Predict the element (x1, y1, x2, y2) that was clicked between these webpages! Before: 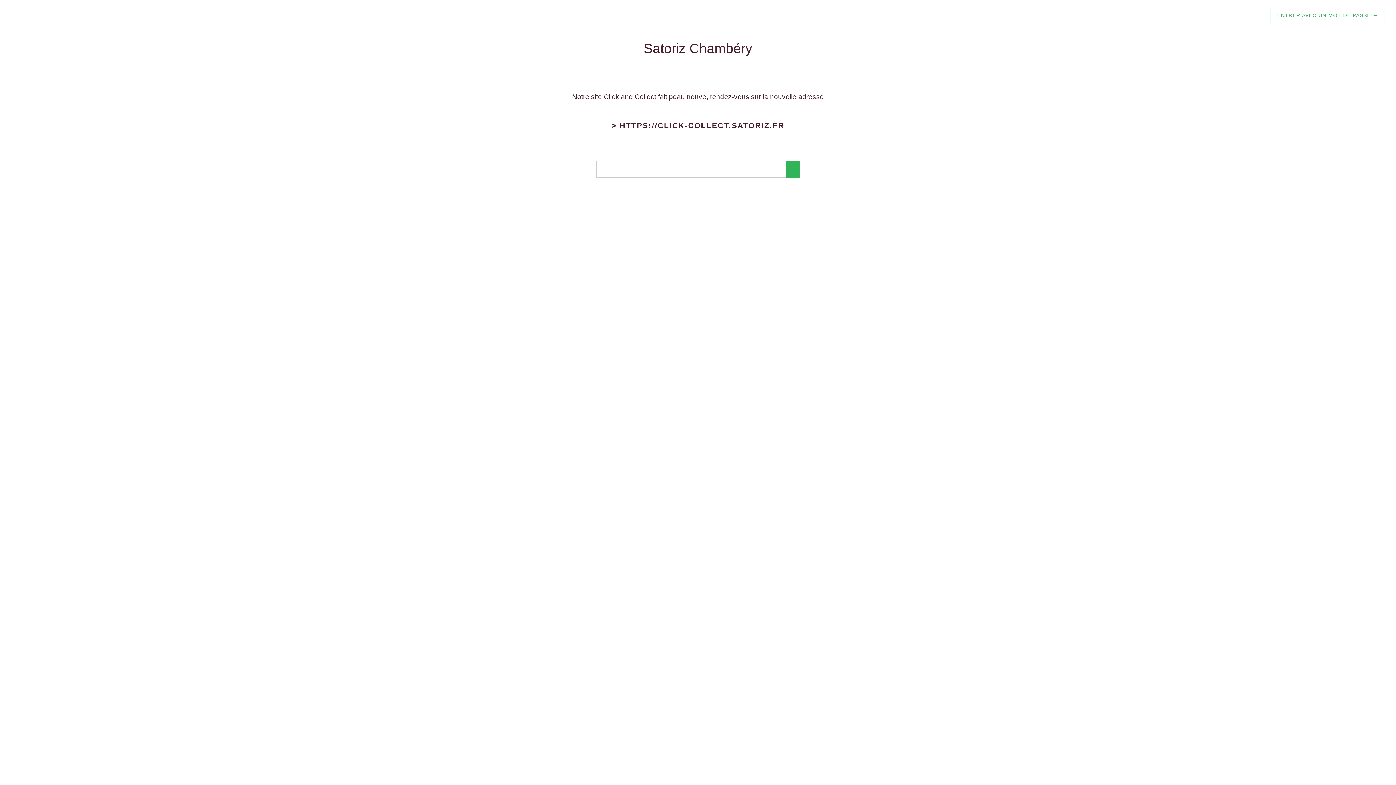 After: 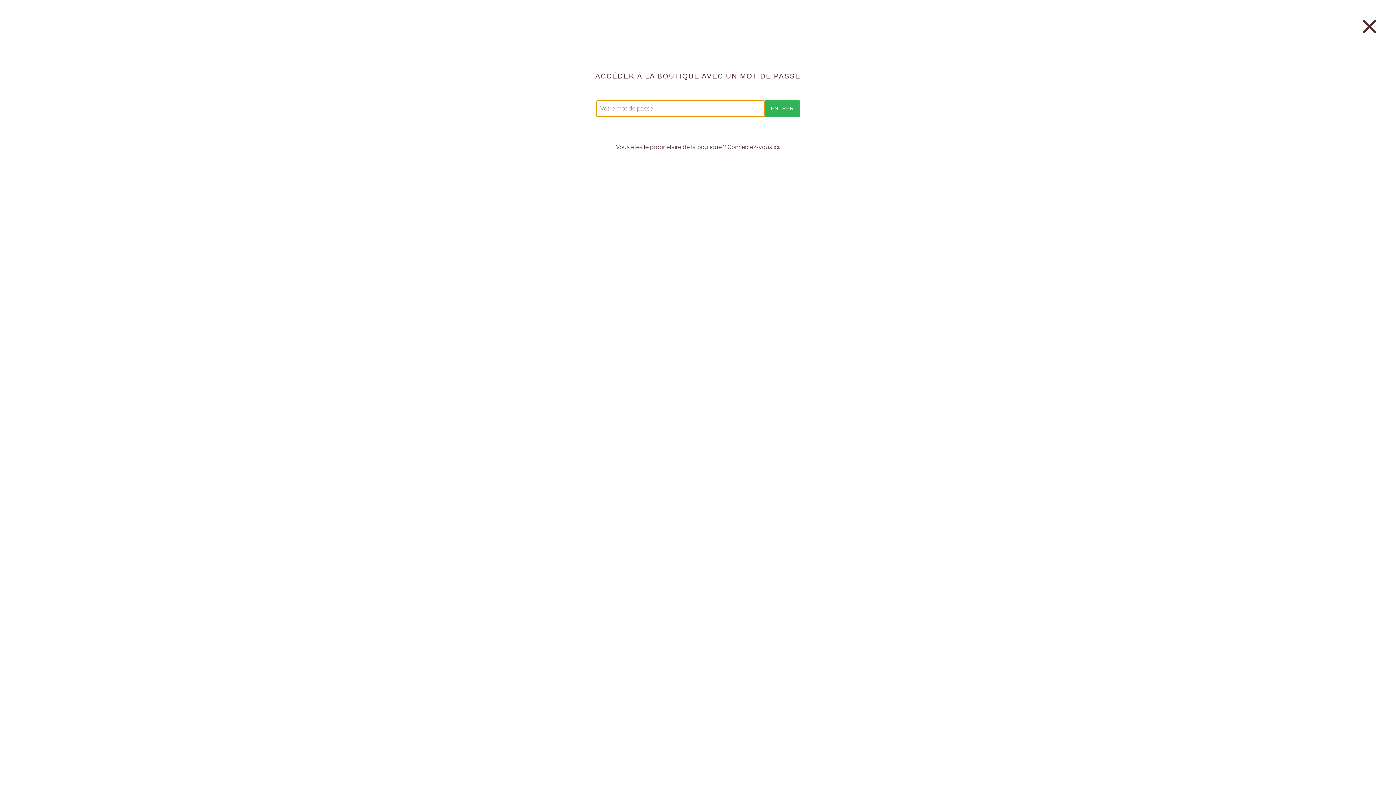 Action: bbox: (1270, 7, 1385, 23) label: ENTRER AVEC UN MOT DE PASSE →